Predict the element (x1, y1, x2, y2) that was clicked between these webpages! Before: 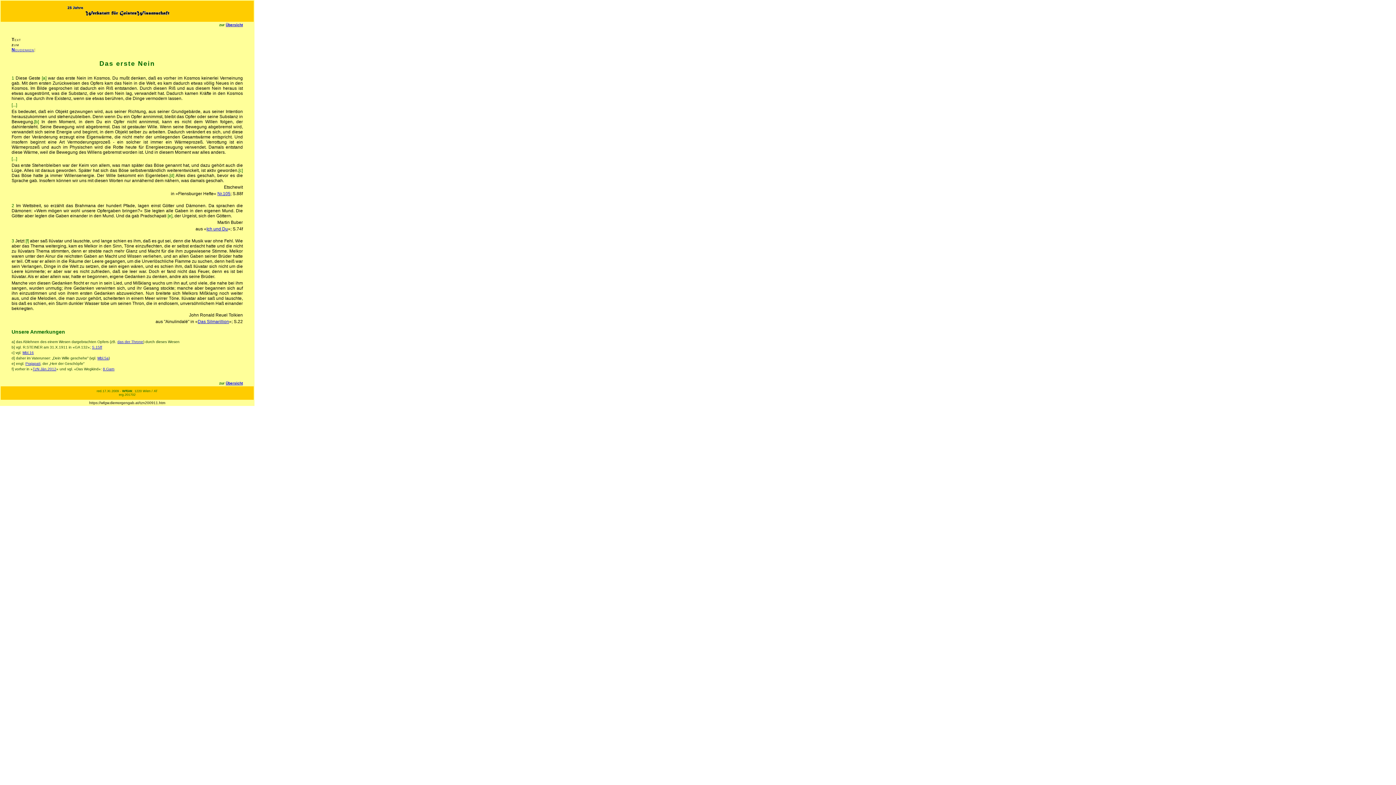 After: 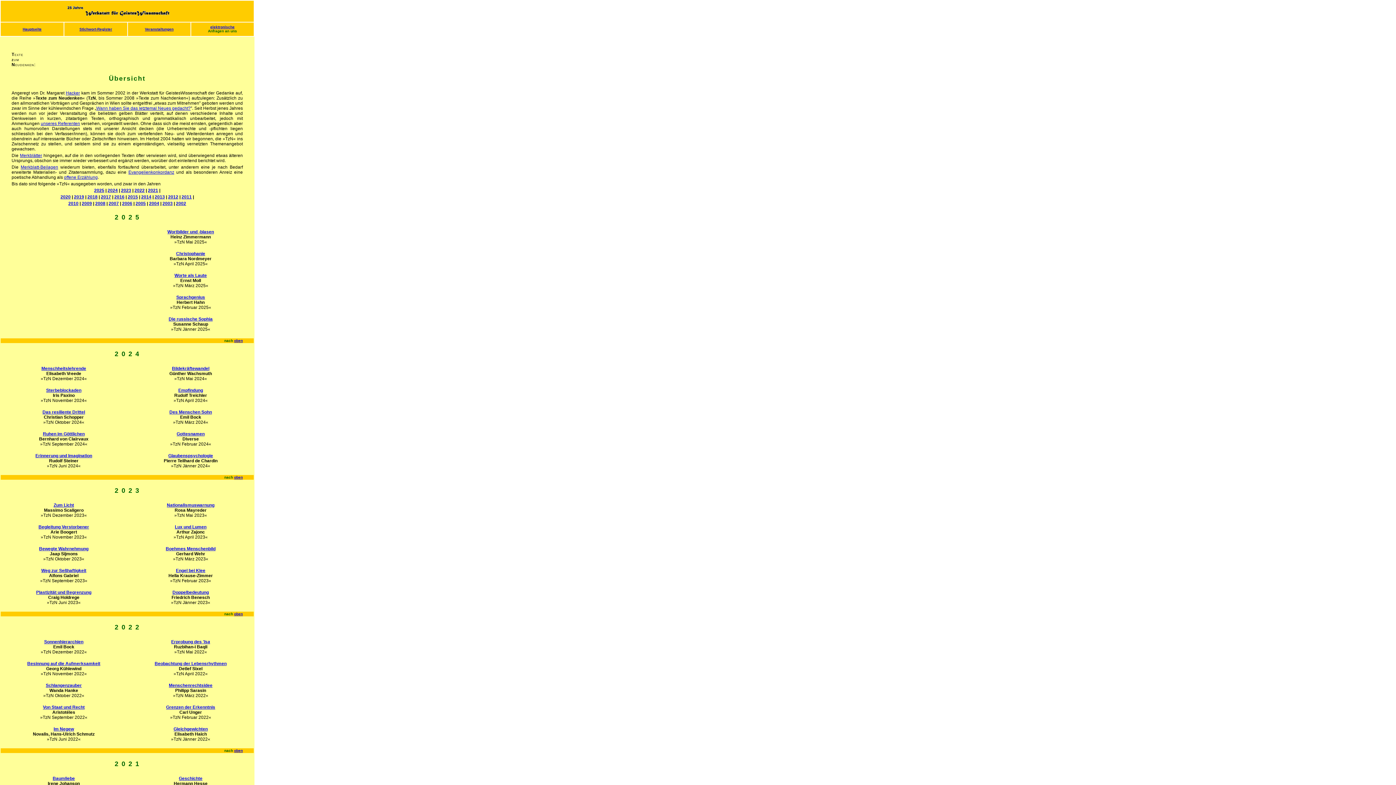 Action: bbox: (225, 381, 242, 385) label: Übersicht